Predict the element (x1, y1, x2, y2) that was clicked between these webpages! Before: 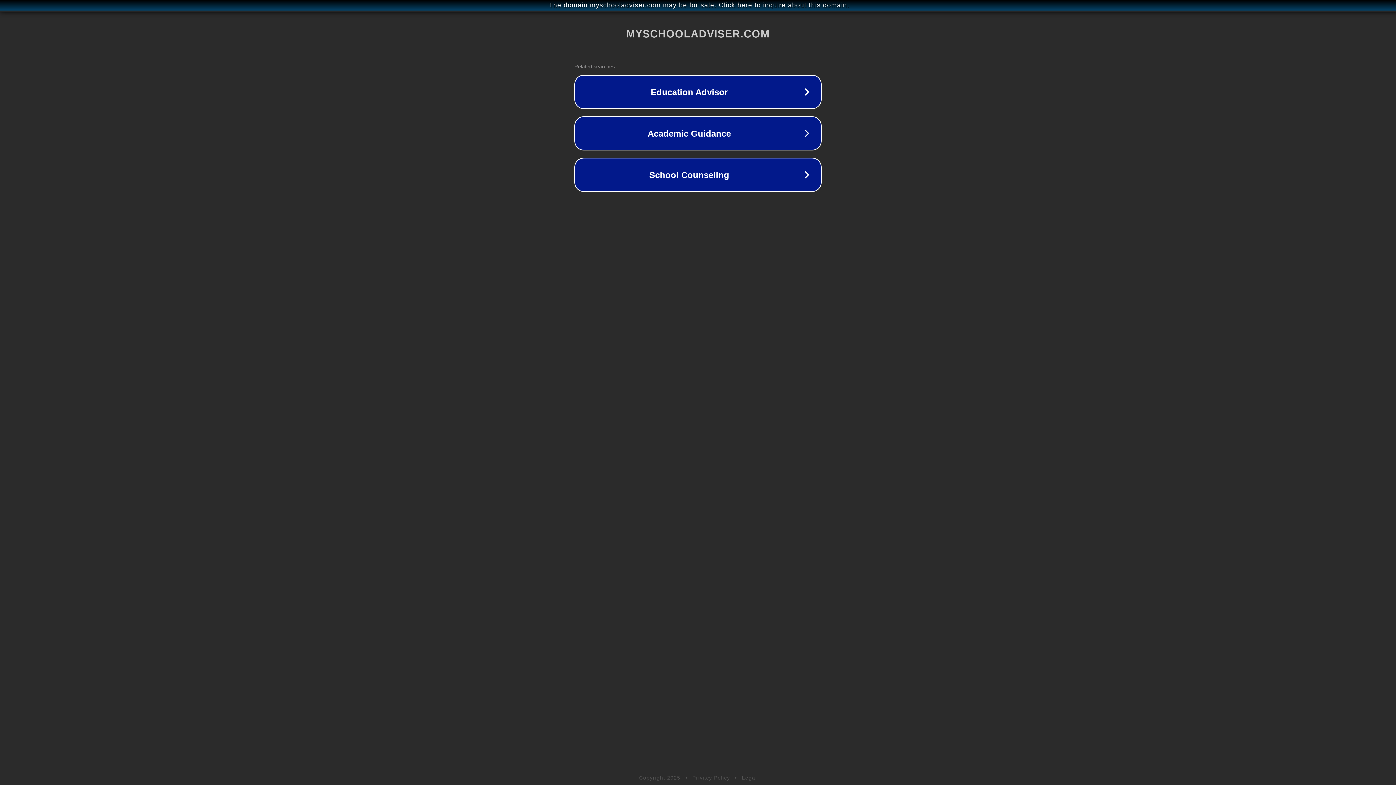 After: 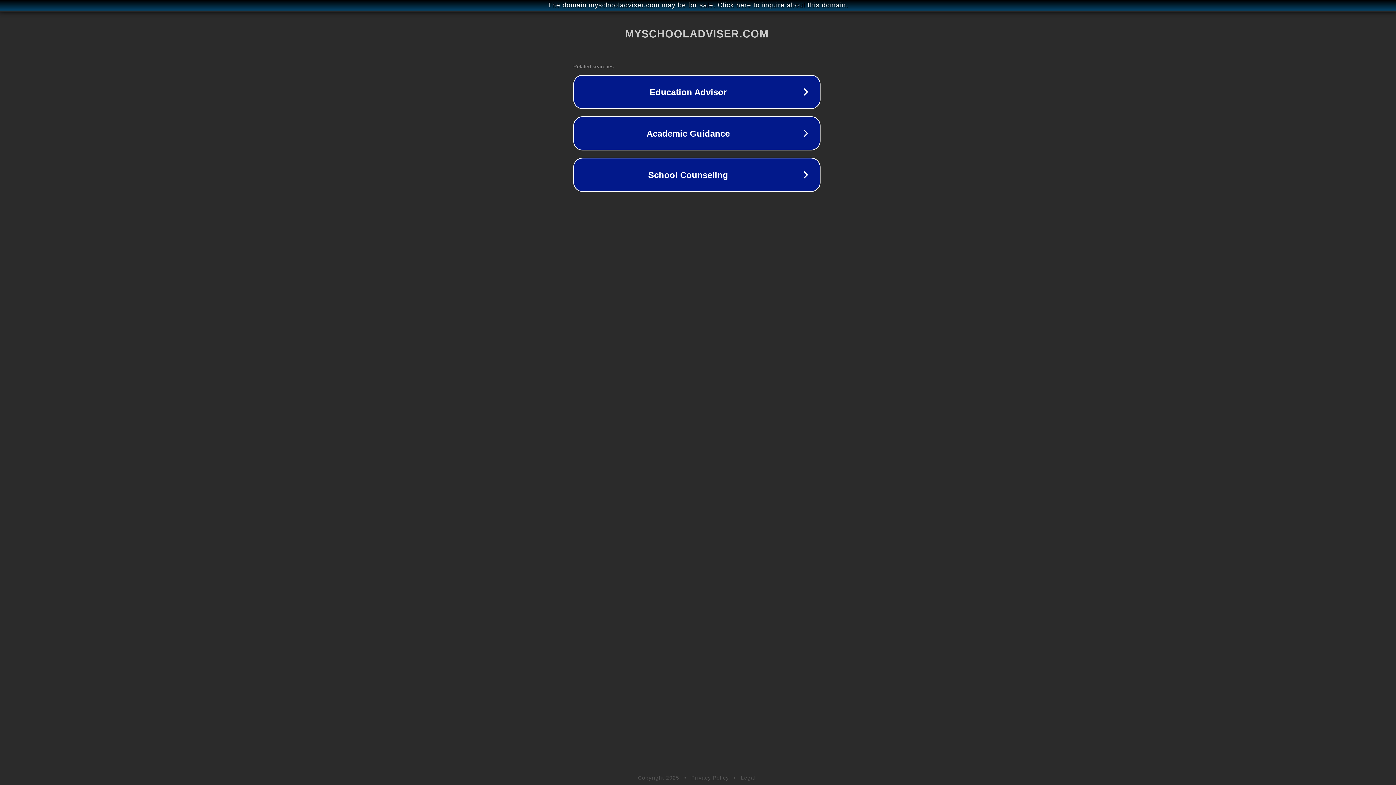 Action: label: The domain myschooladviser.com may be for sale. Click here to inquire about this domain. bbox: (1, 1, 1397, 9)